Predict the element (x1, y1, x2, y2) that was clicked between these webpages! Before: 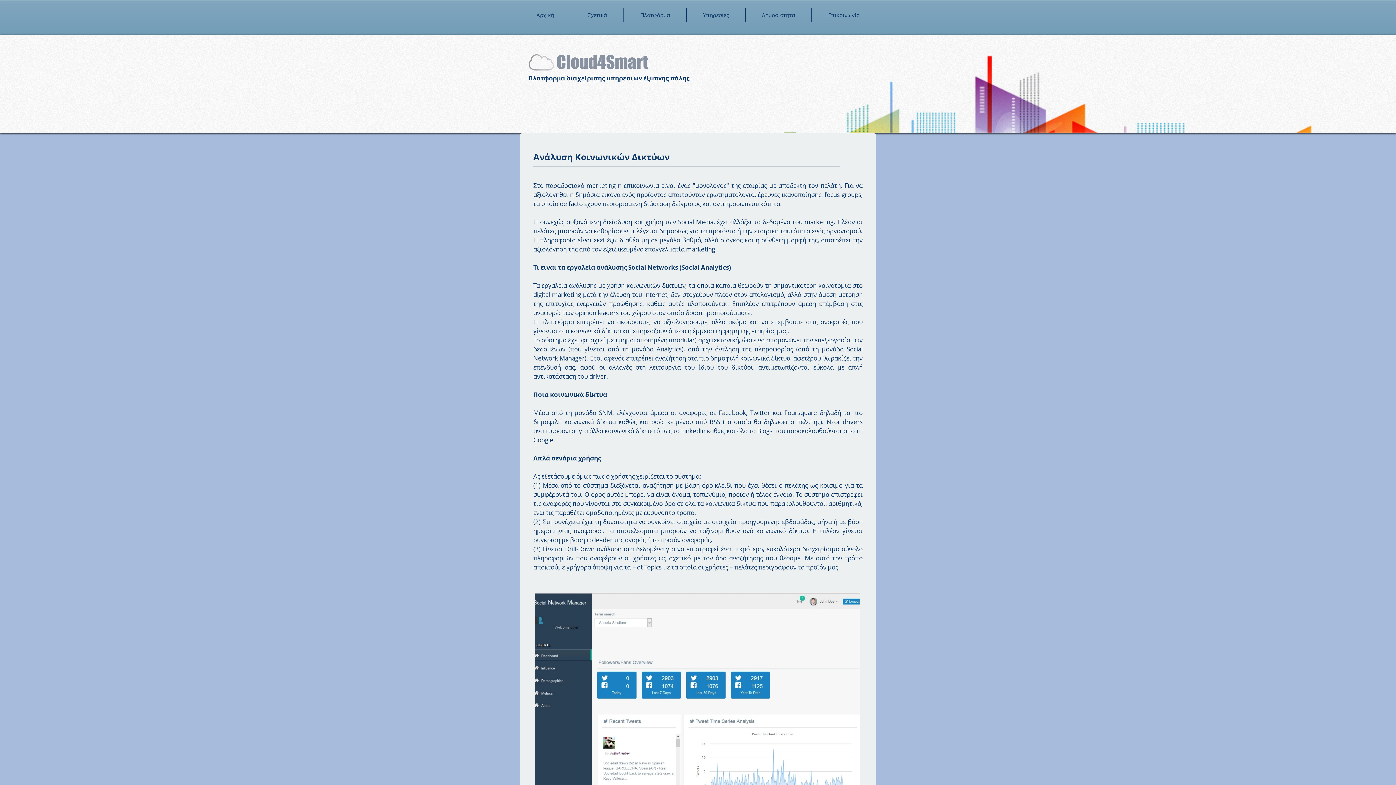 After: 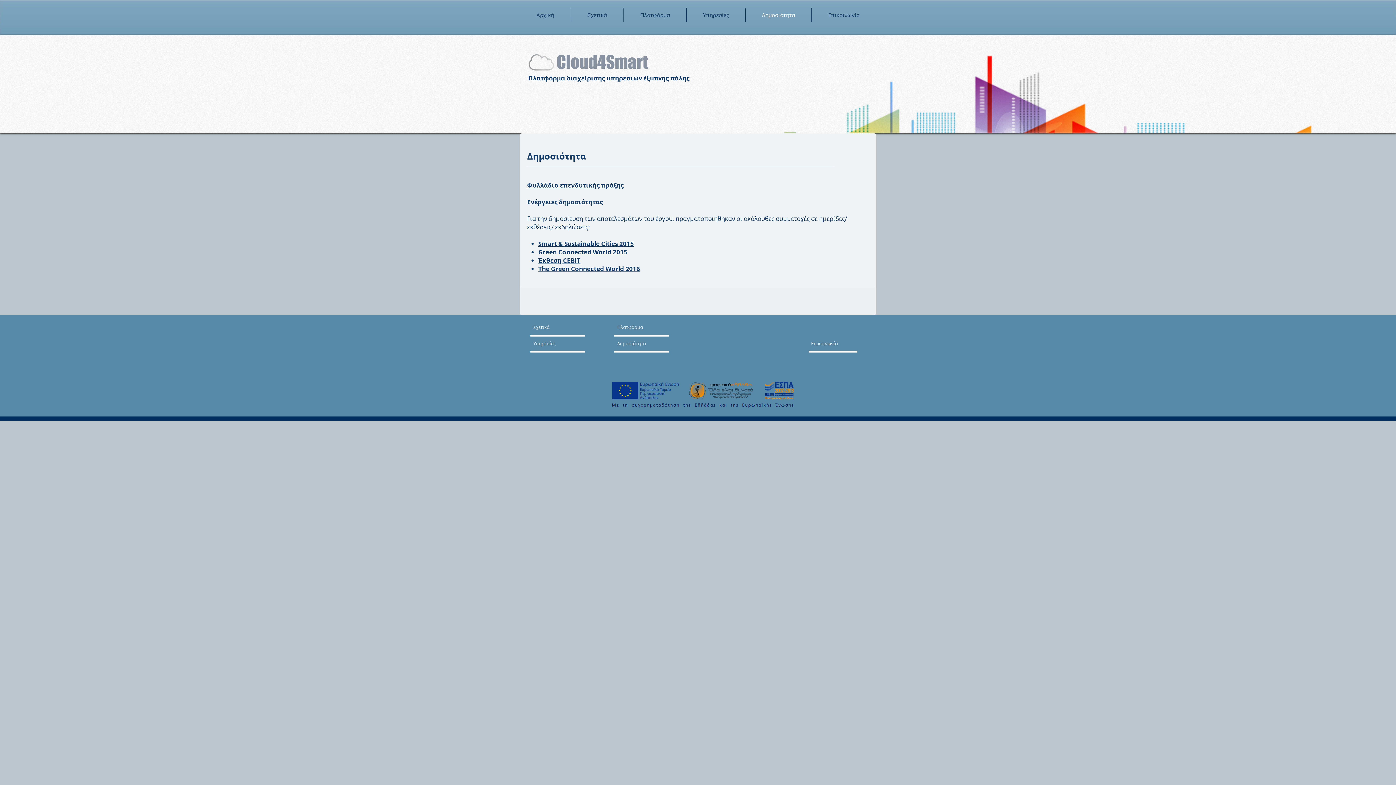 Action: bbox: (745, 8, 811, 21) label: Δημοσιότητα